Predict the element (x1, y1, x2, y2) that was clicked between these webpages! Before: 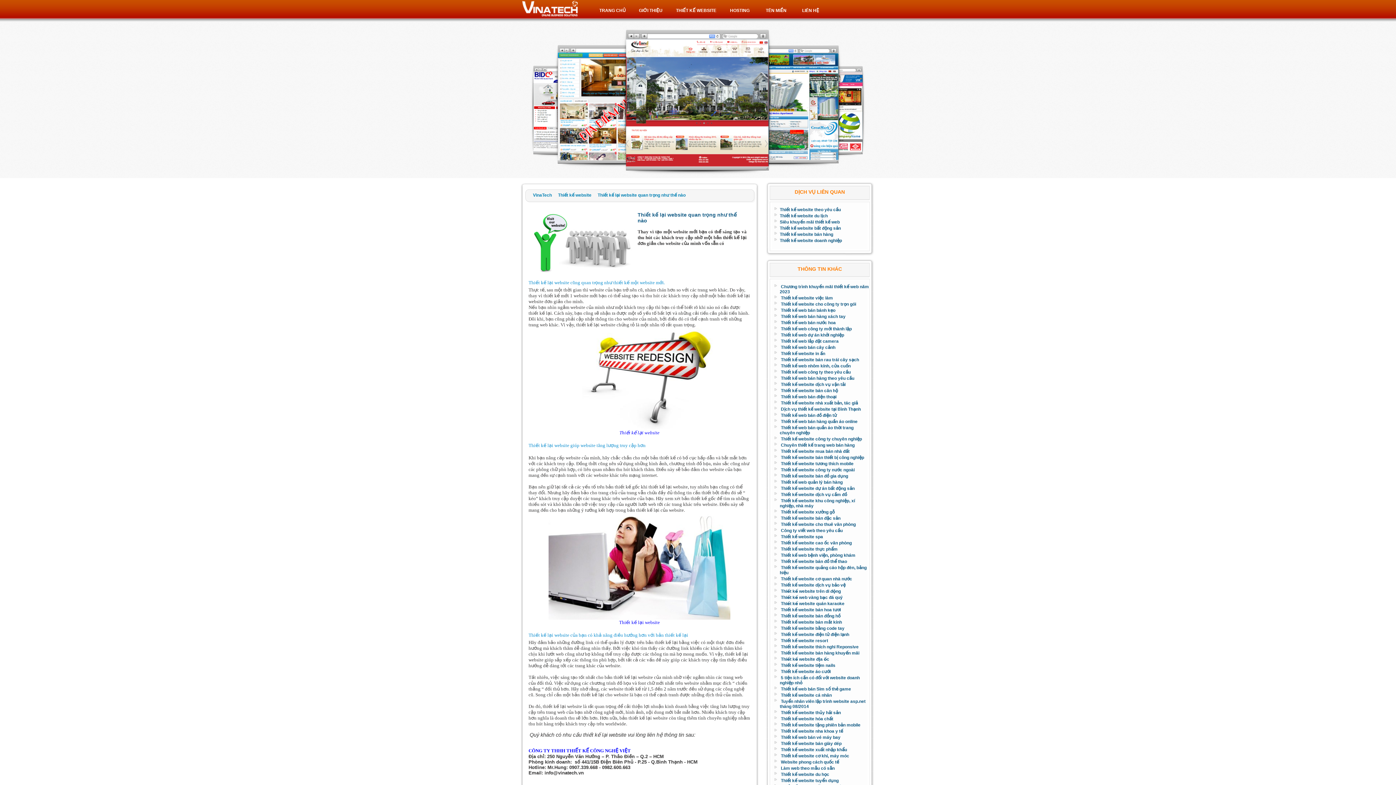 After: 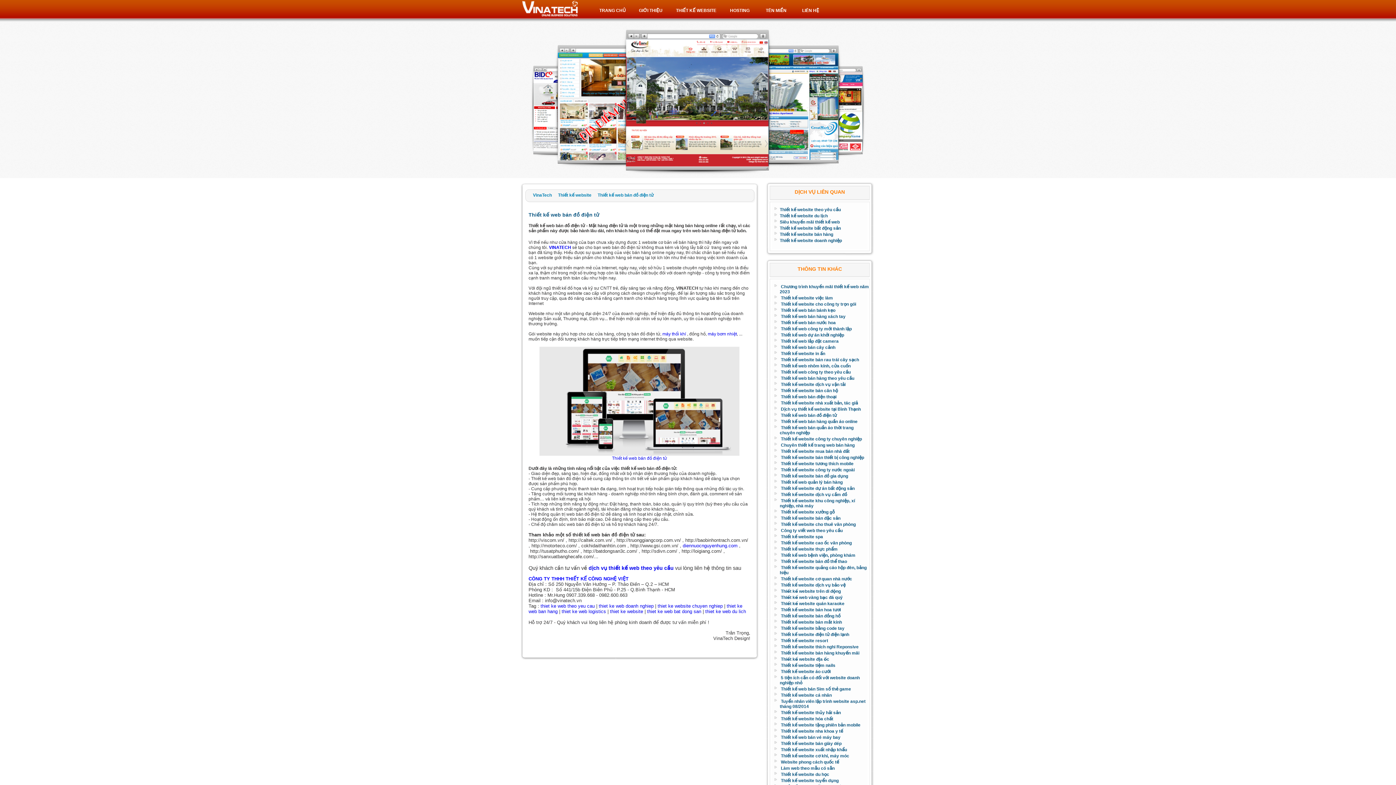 Action: bbox: (780, 411, 838, 419) label: Thiết kế web bán đồ điện tử